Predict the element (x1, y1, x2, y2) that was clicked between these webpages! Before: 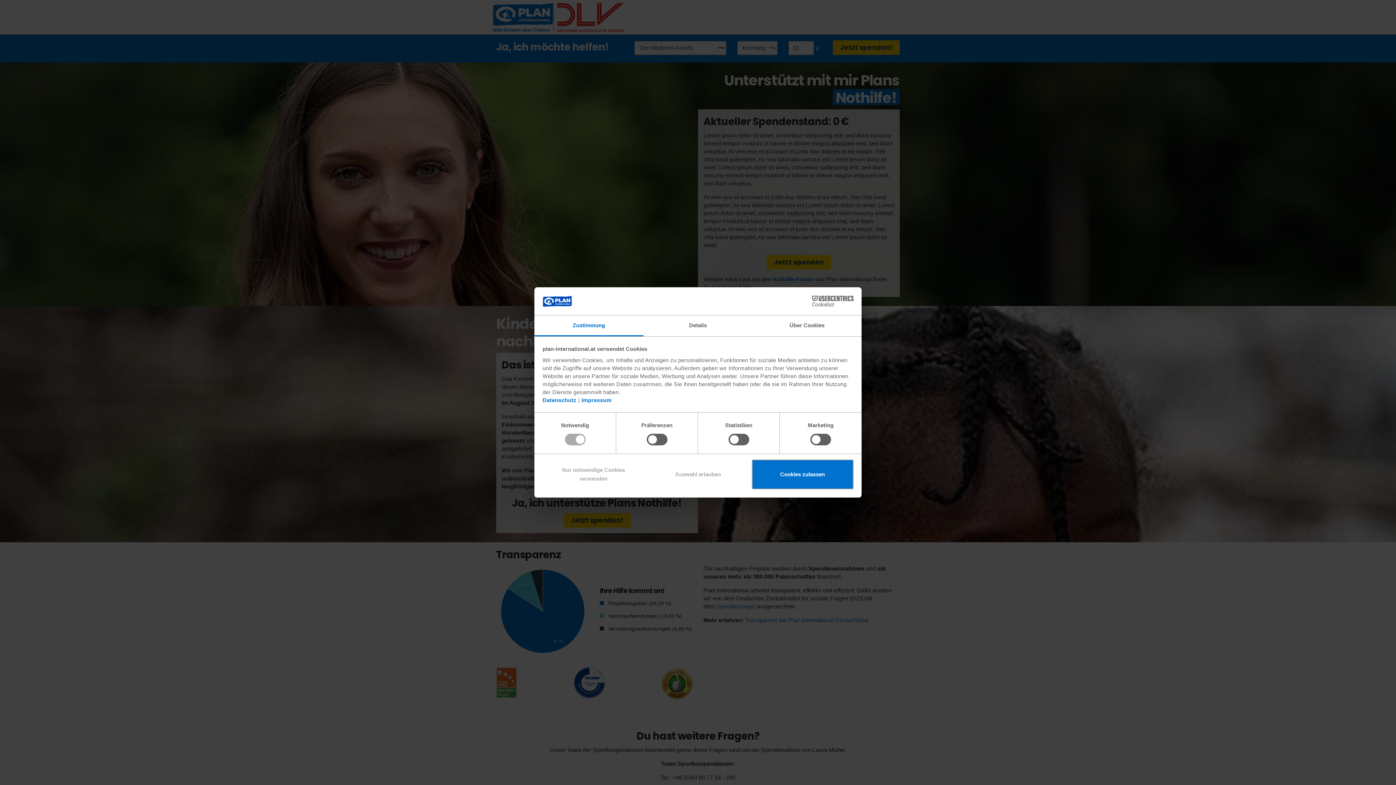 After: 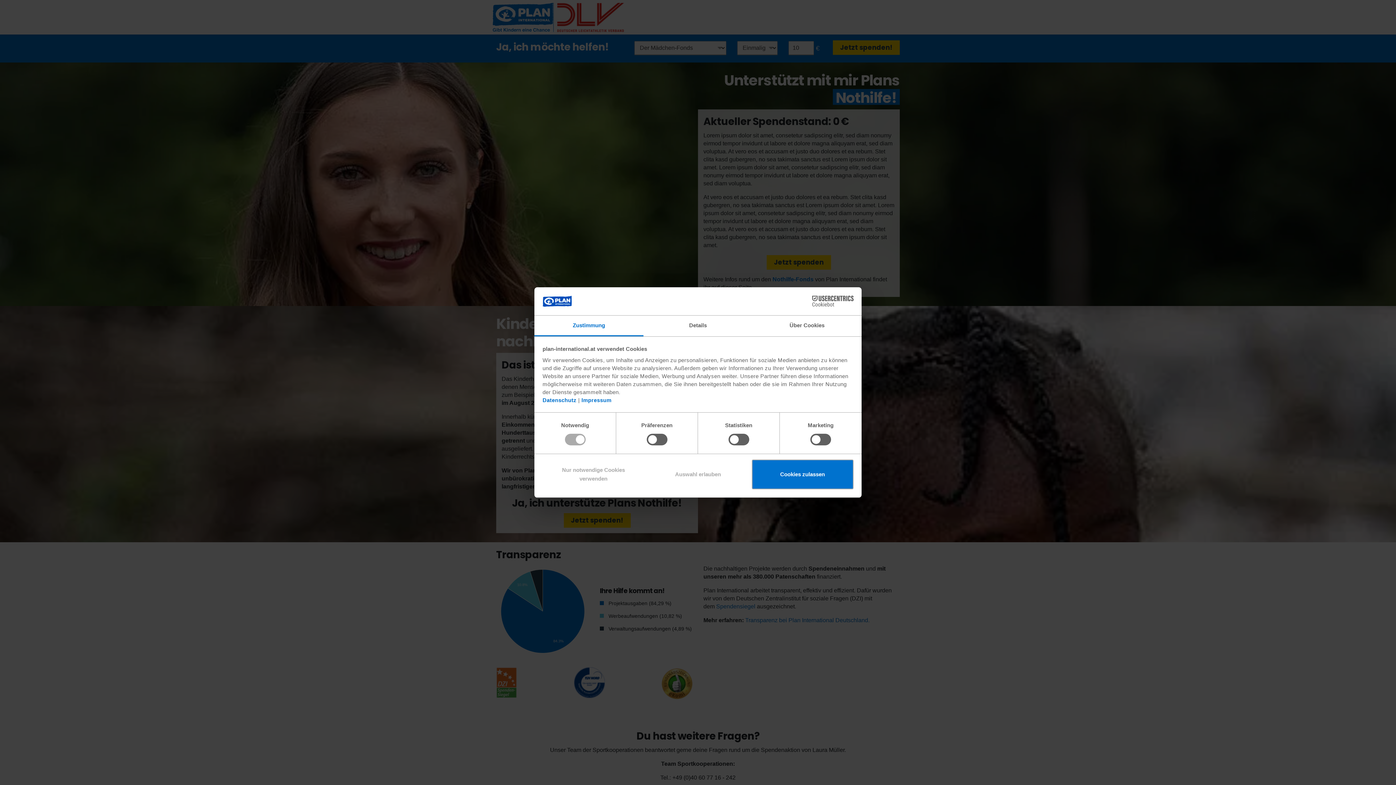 Action: bbox: (790, 295, 853, 306) label: Cookiebot - opens in a new window